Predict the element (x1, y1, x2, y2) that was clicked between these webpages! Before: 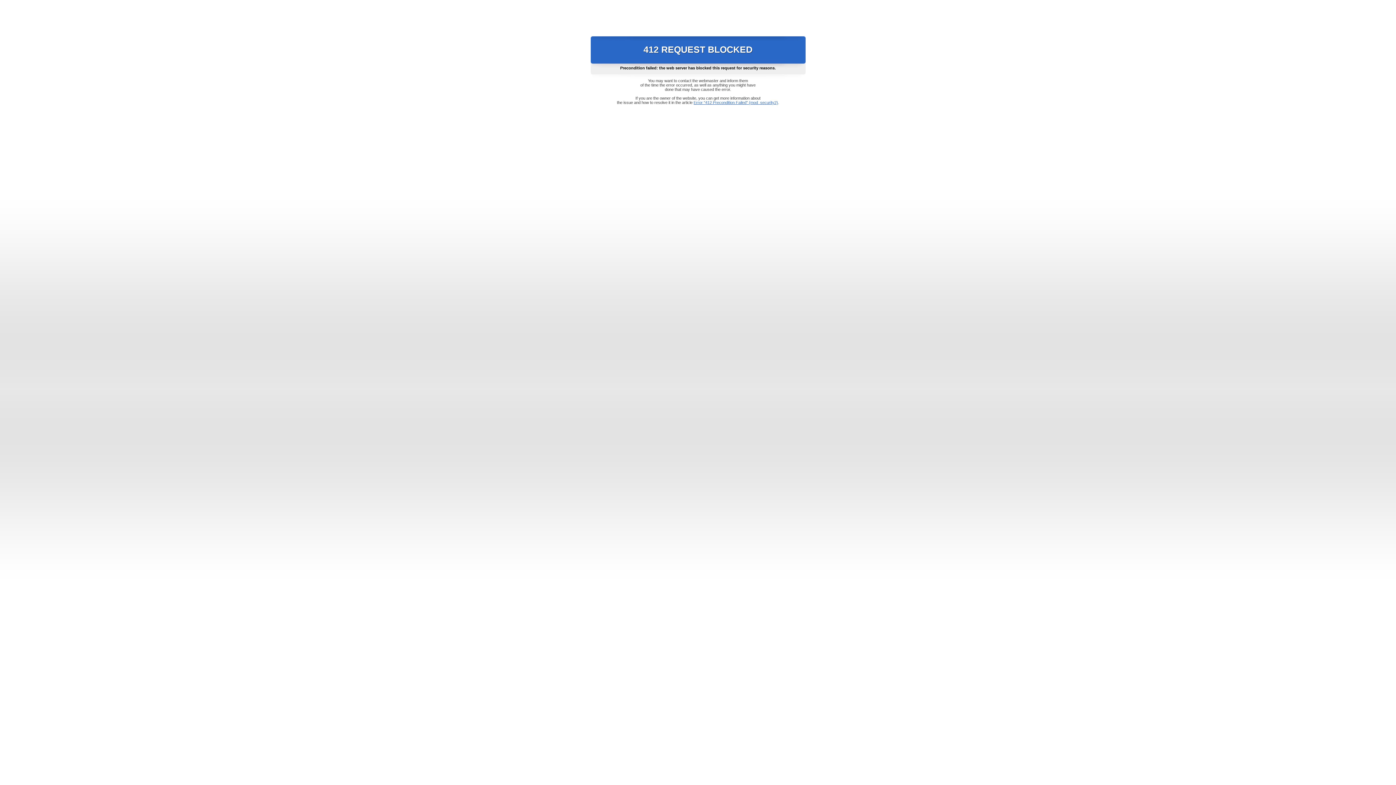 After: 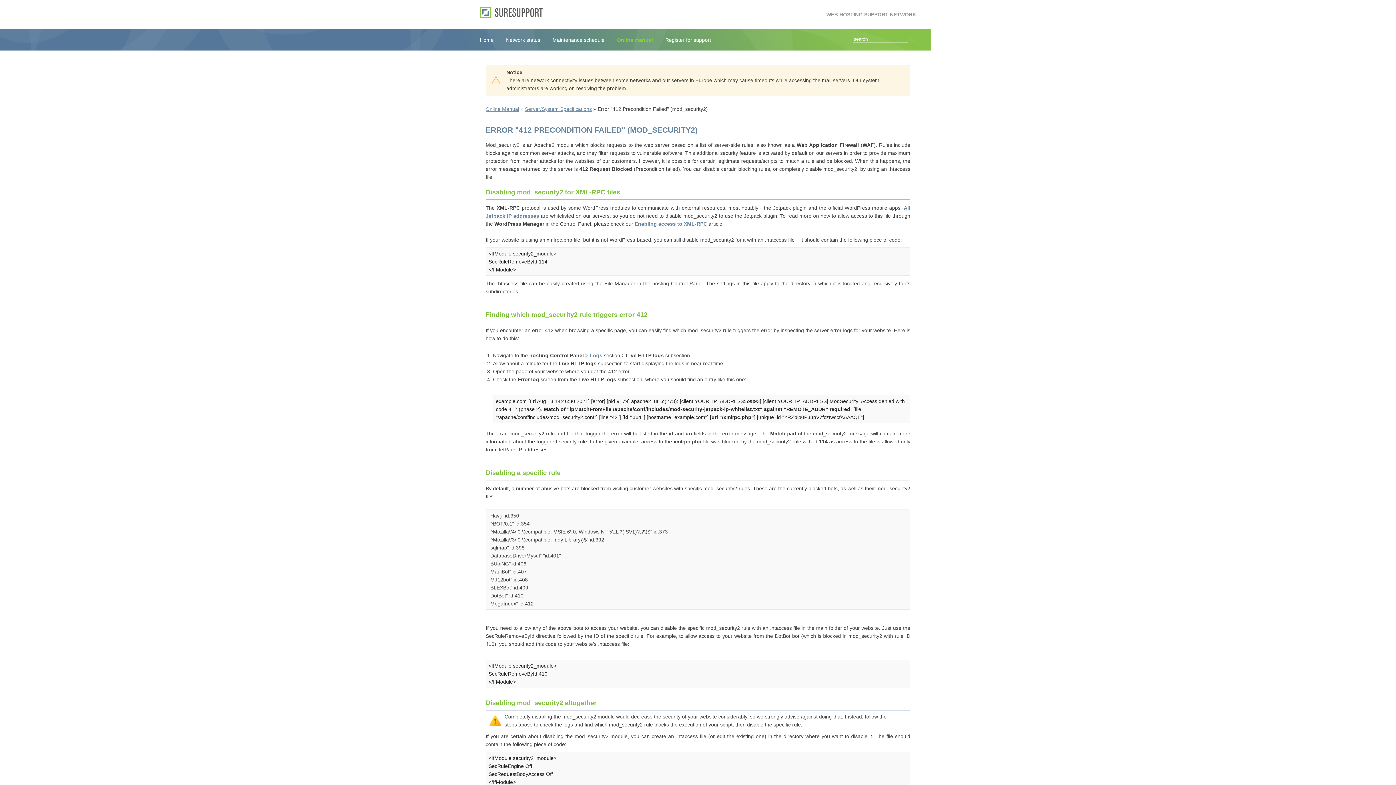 Action: bbox: (693, 100, 778, 104) label: Error "412 Precondition Failed" (mod_security2)